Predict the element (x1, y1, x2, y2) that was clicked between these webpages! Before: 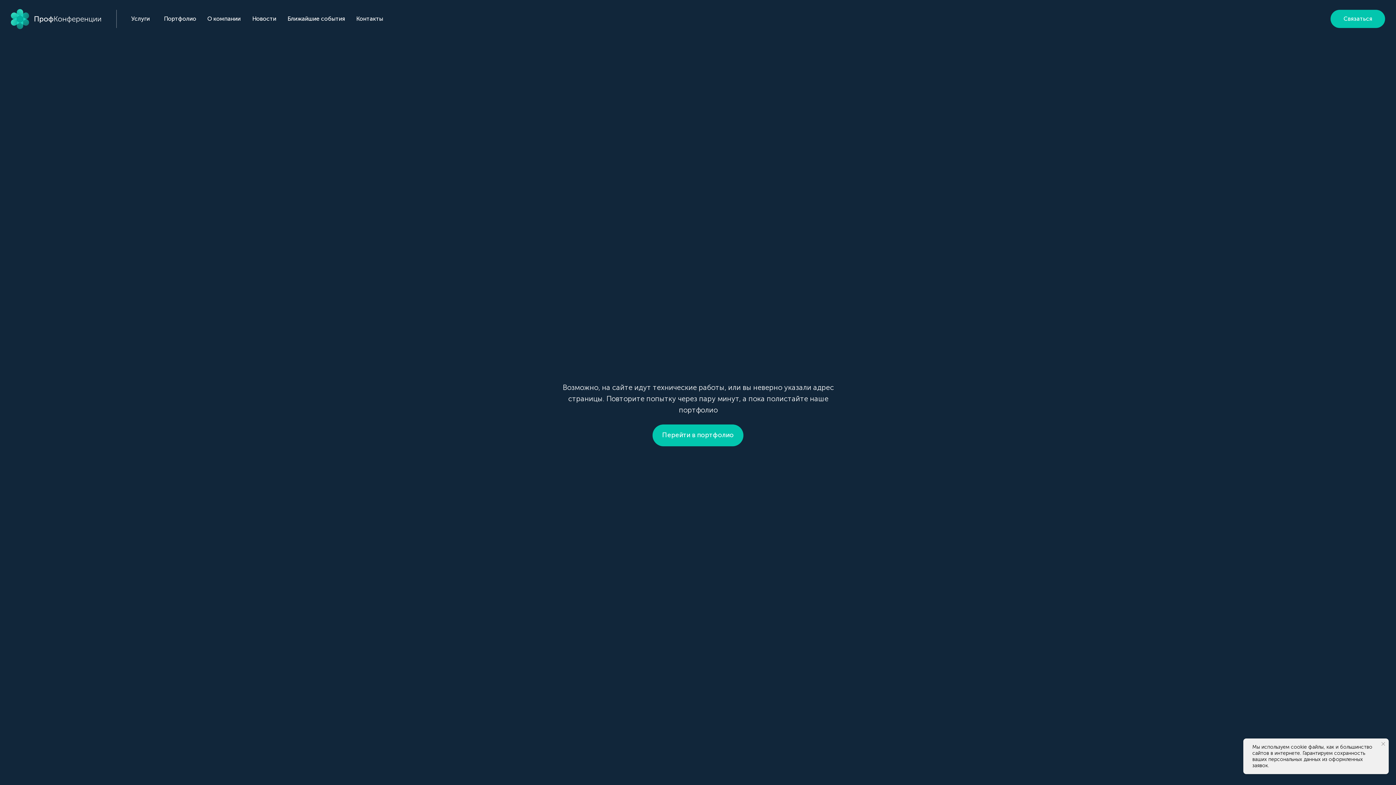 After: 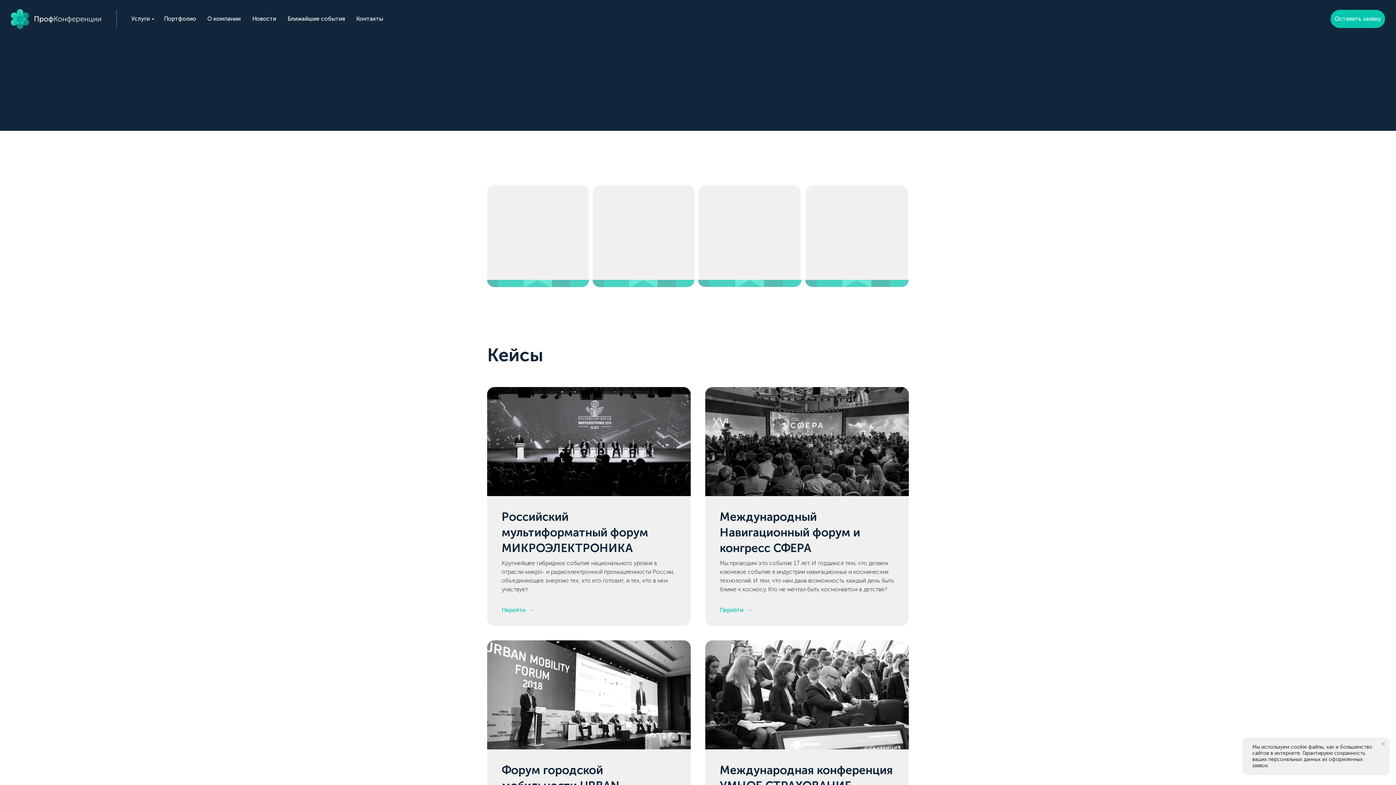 Action: bbox: (652, 424, 743, 446) label: Перейти в портфолио